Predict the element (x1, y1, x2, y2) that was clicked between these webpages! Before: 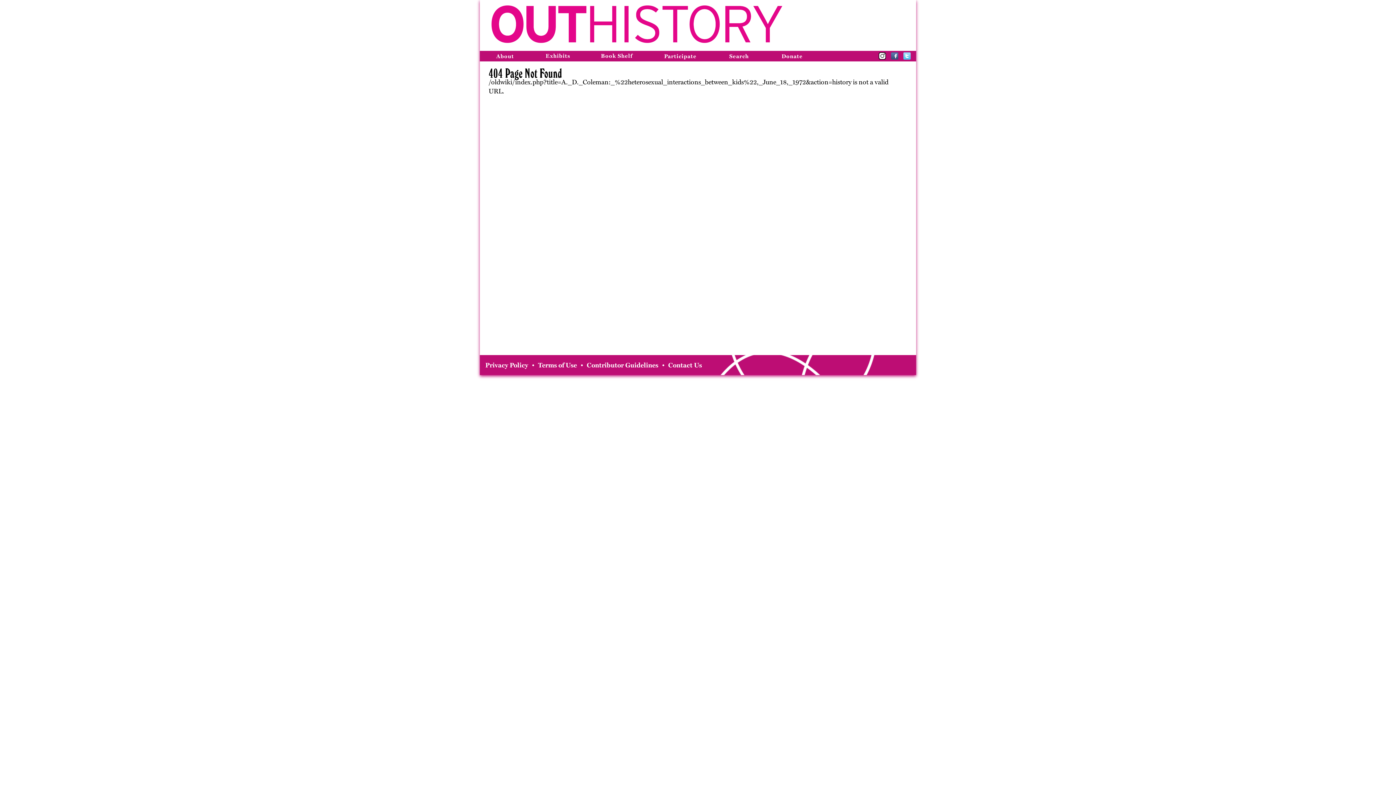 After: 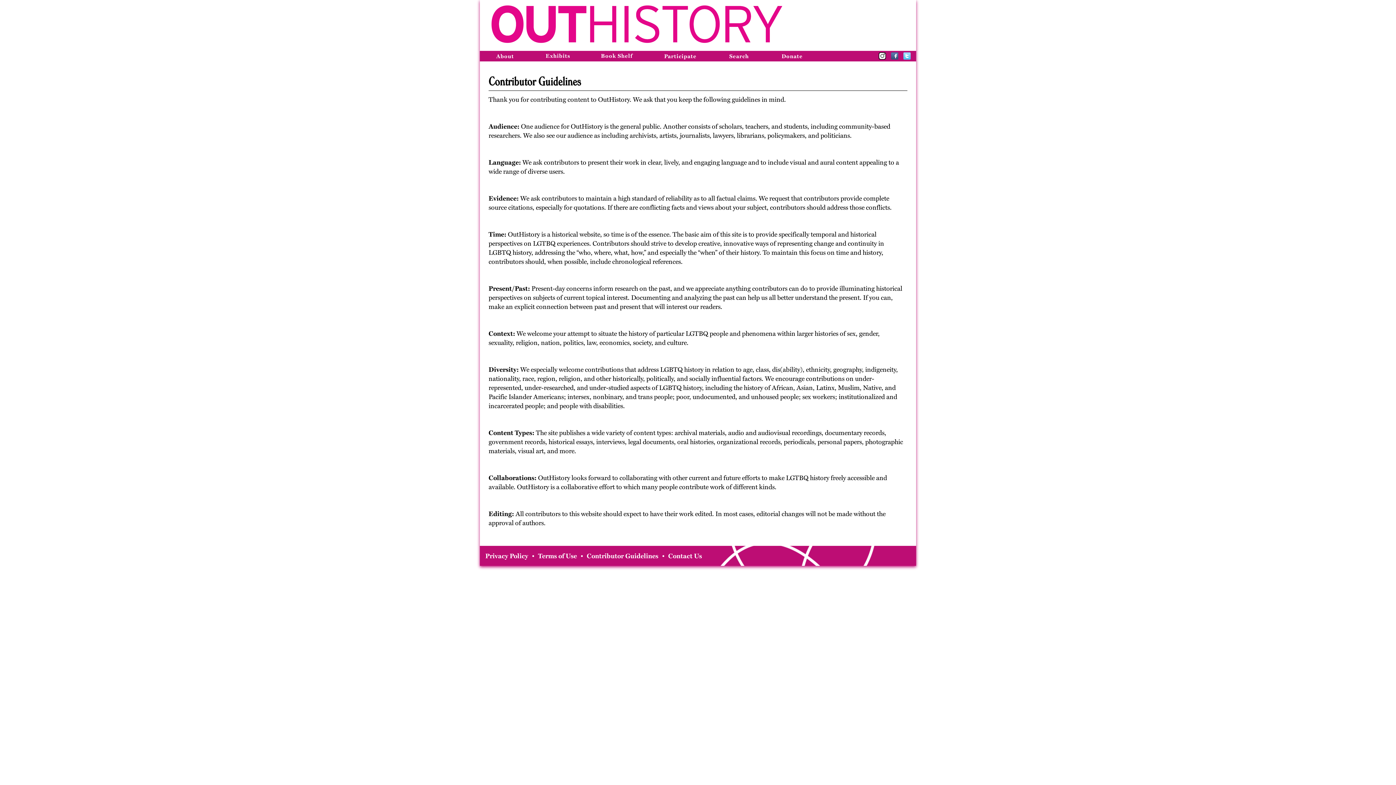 Action: bbox: (586, 361, 658, 369) label: Contributor Guidelines